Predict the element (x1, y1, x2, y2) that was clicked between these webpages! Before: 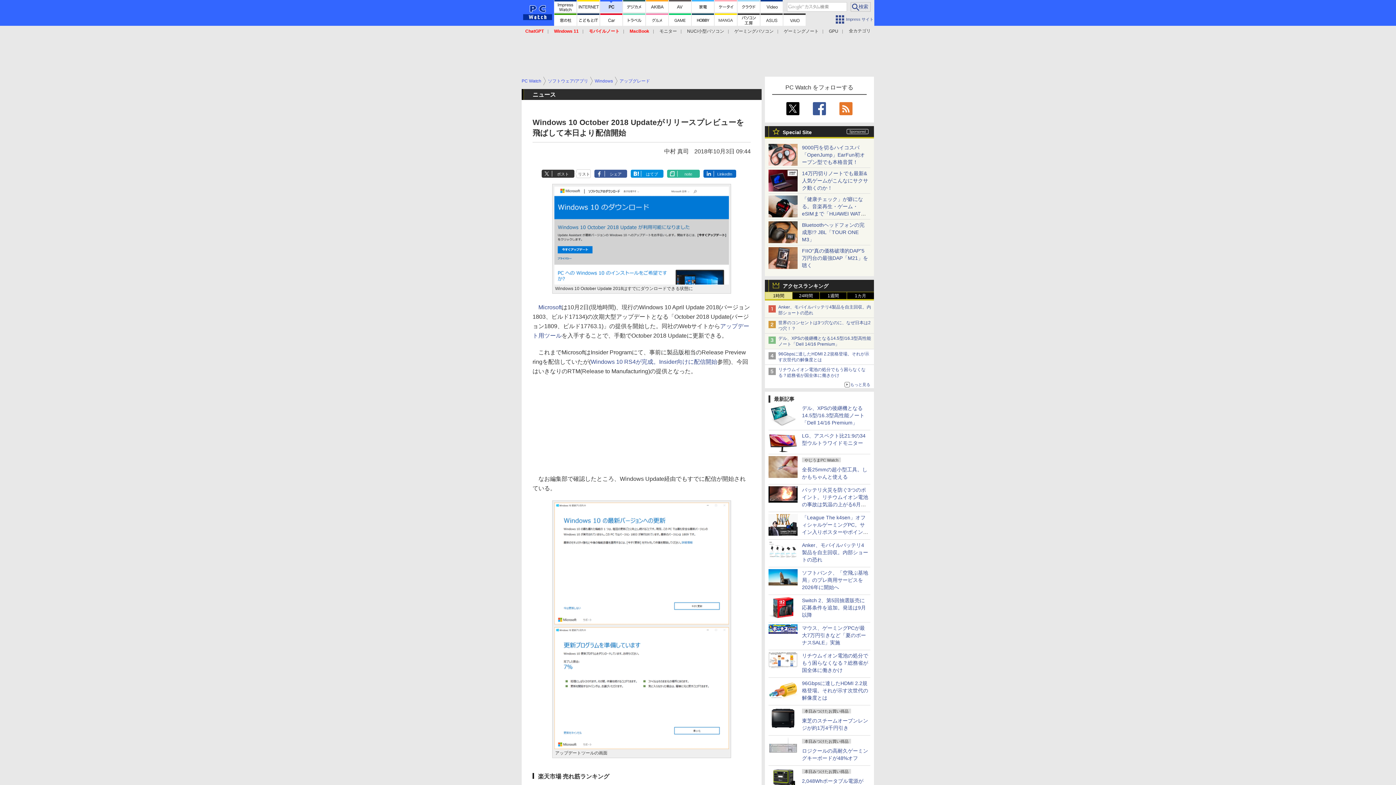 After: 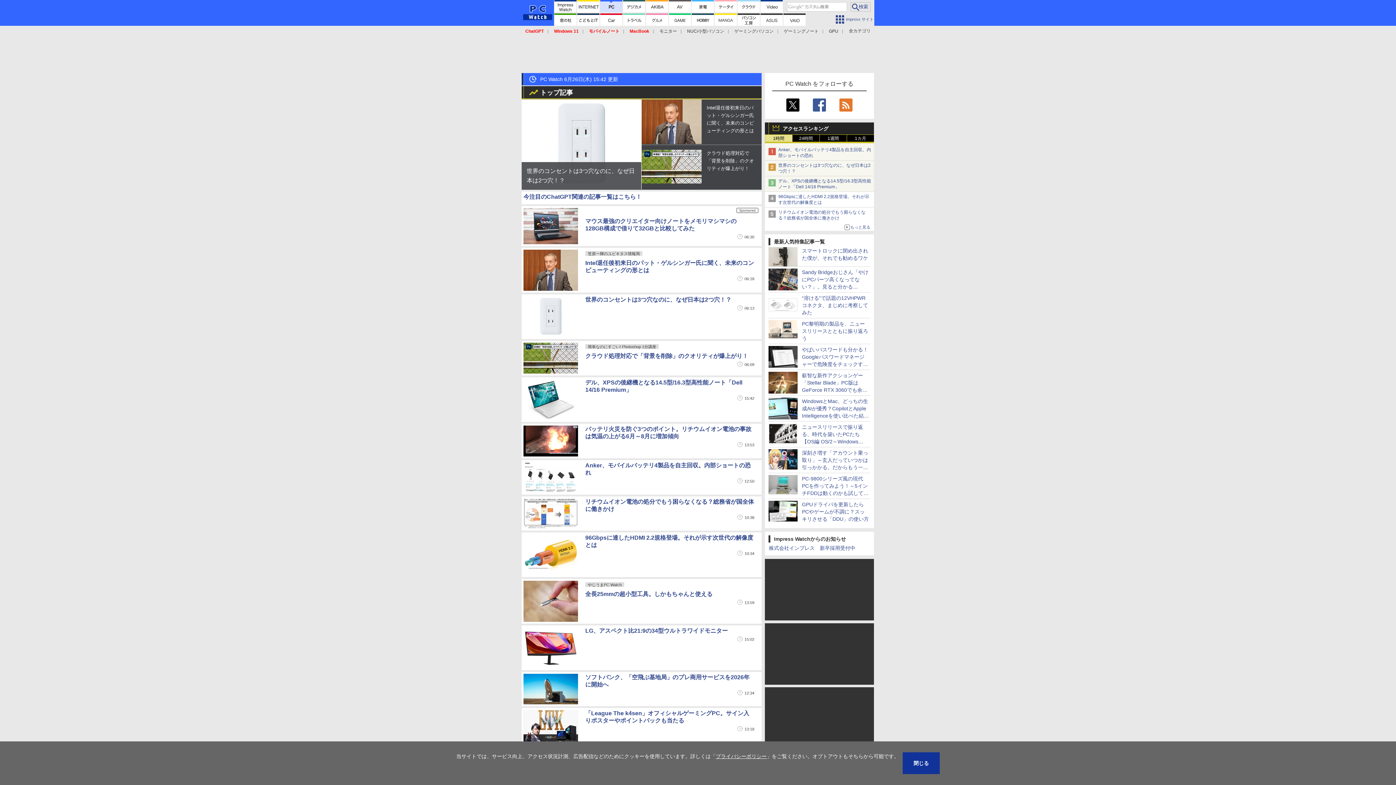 Action: label: PC Watch bbox: (521, 78, 541, 83)